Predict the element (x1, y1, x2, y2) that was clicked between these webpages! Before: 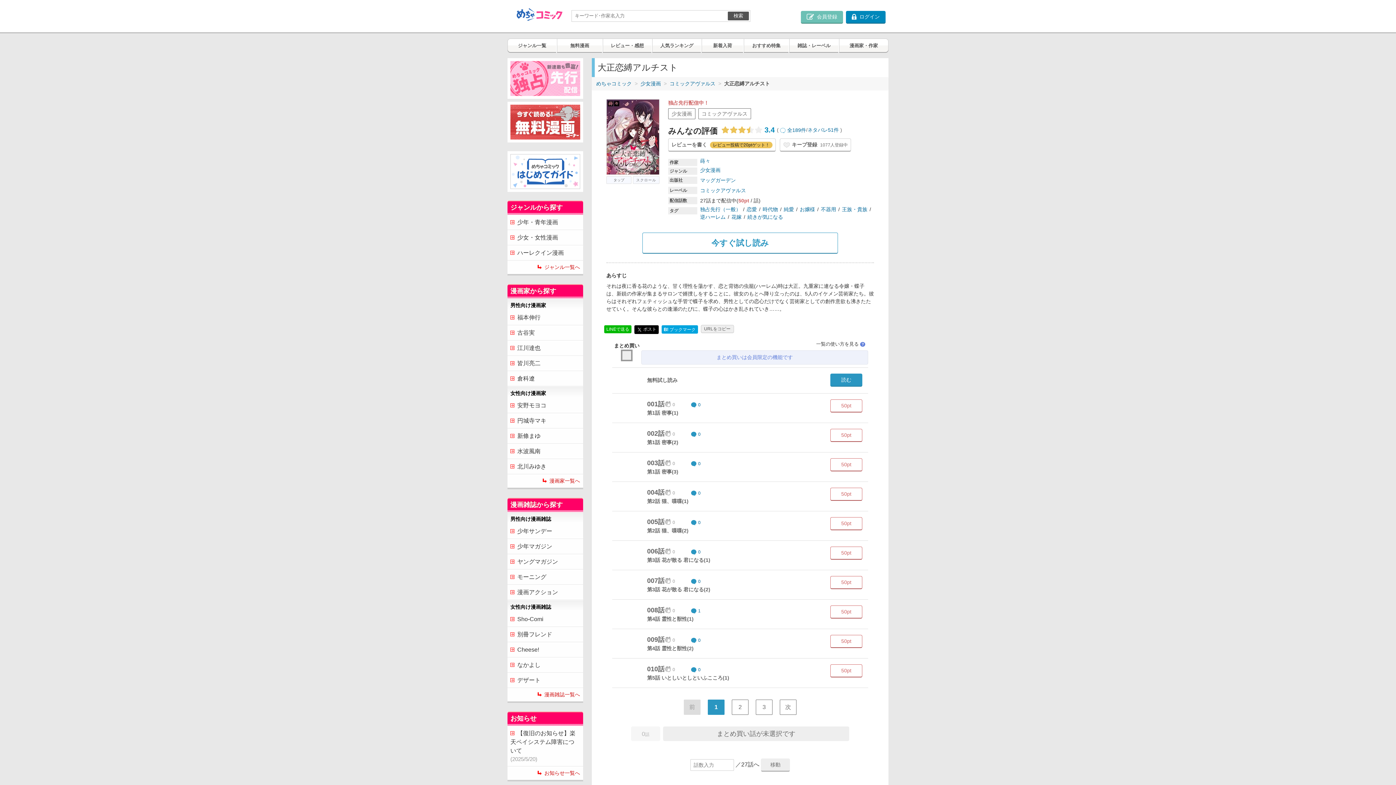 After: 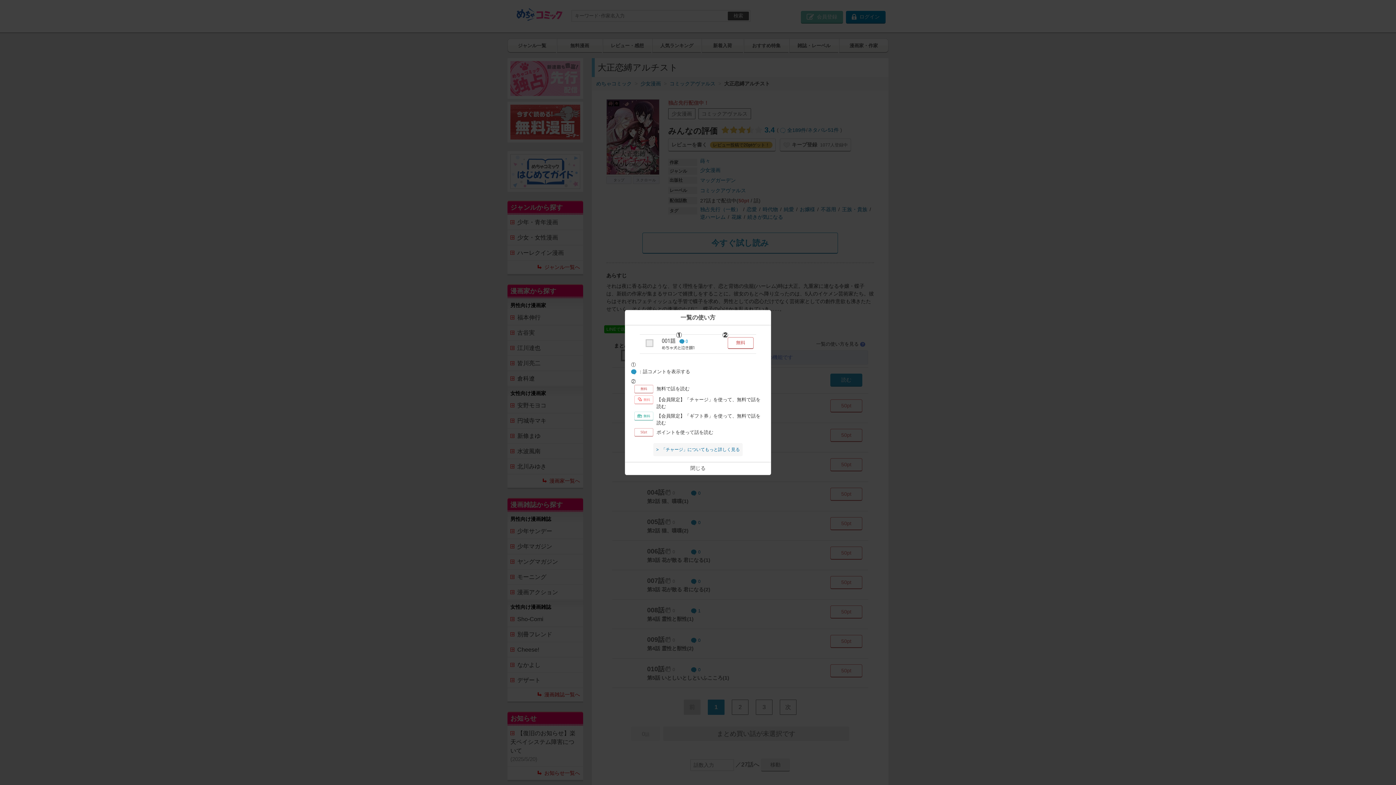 Action: bbox: (816, 341, 865, 346) label: 一覧の使い方を見る ？